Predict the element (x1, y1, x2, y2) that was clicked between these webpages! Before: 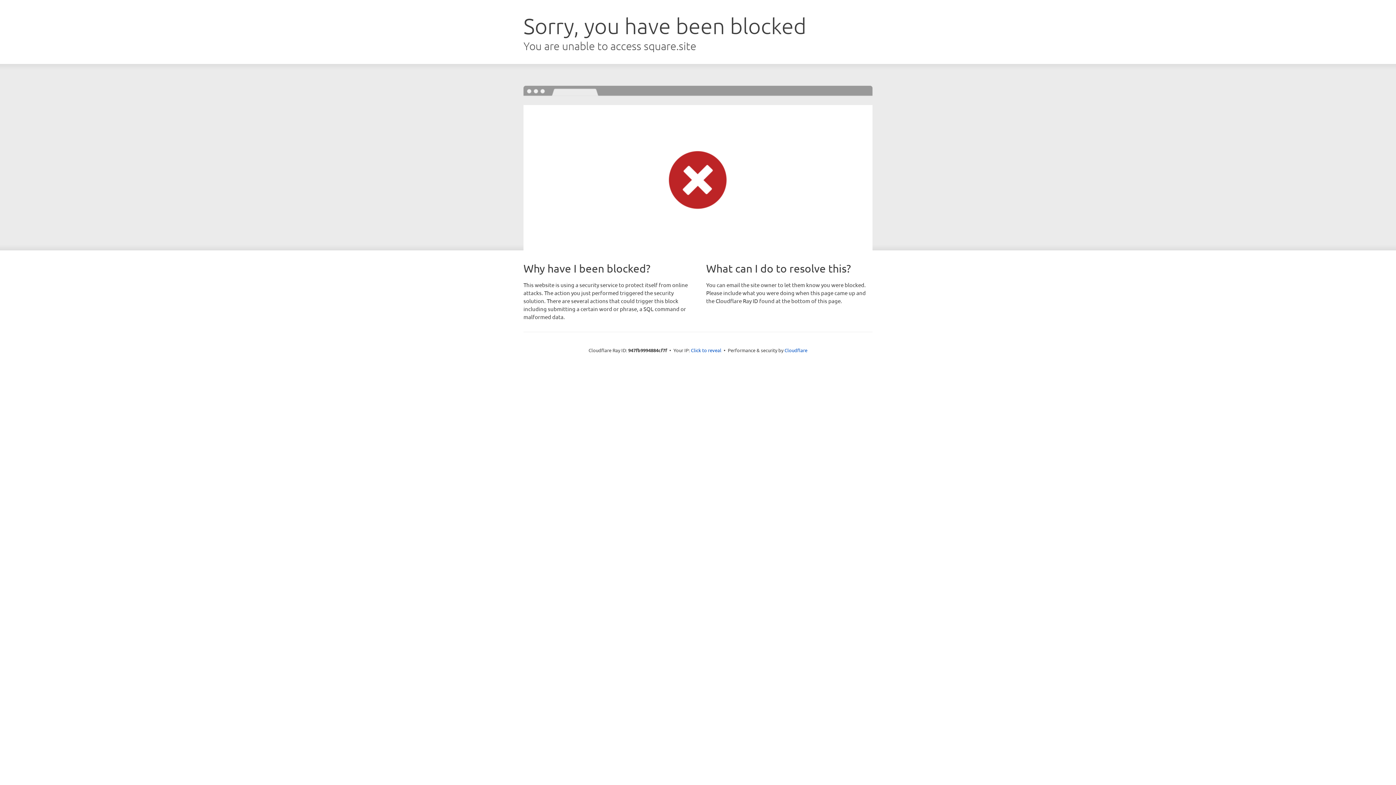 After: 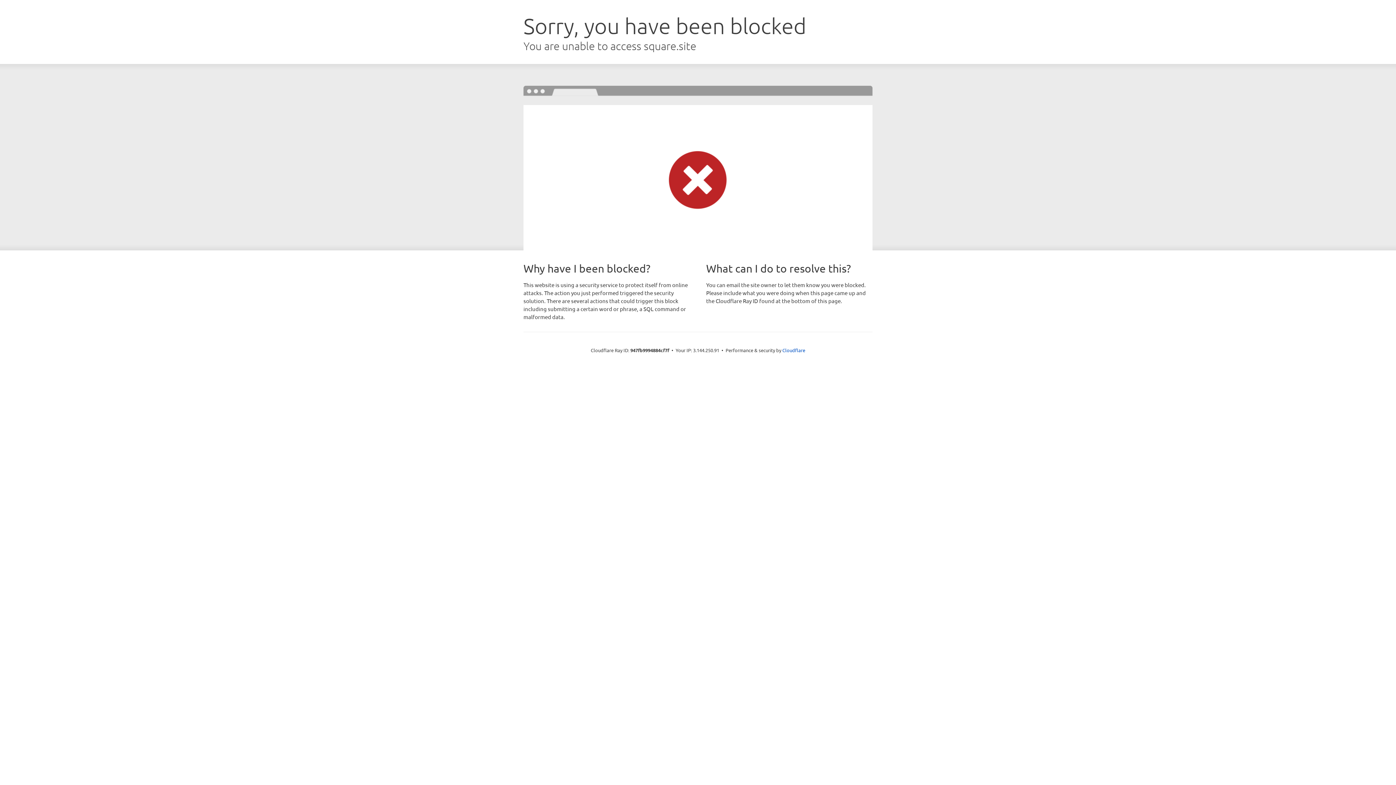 Action: label: Click to reveal bbox: (691, 346, 721, 353)